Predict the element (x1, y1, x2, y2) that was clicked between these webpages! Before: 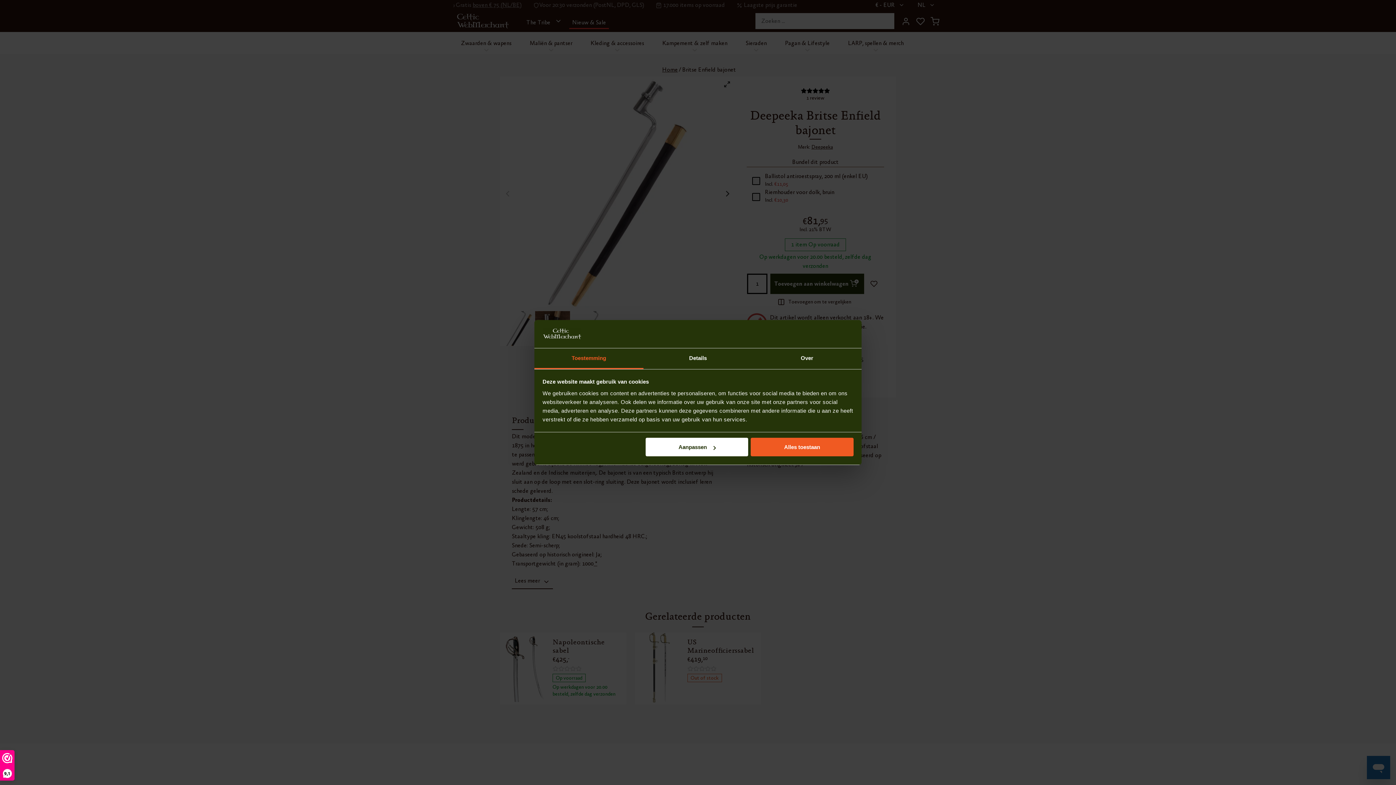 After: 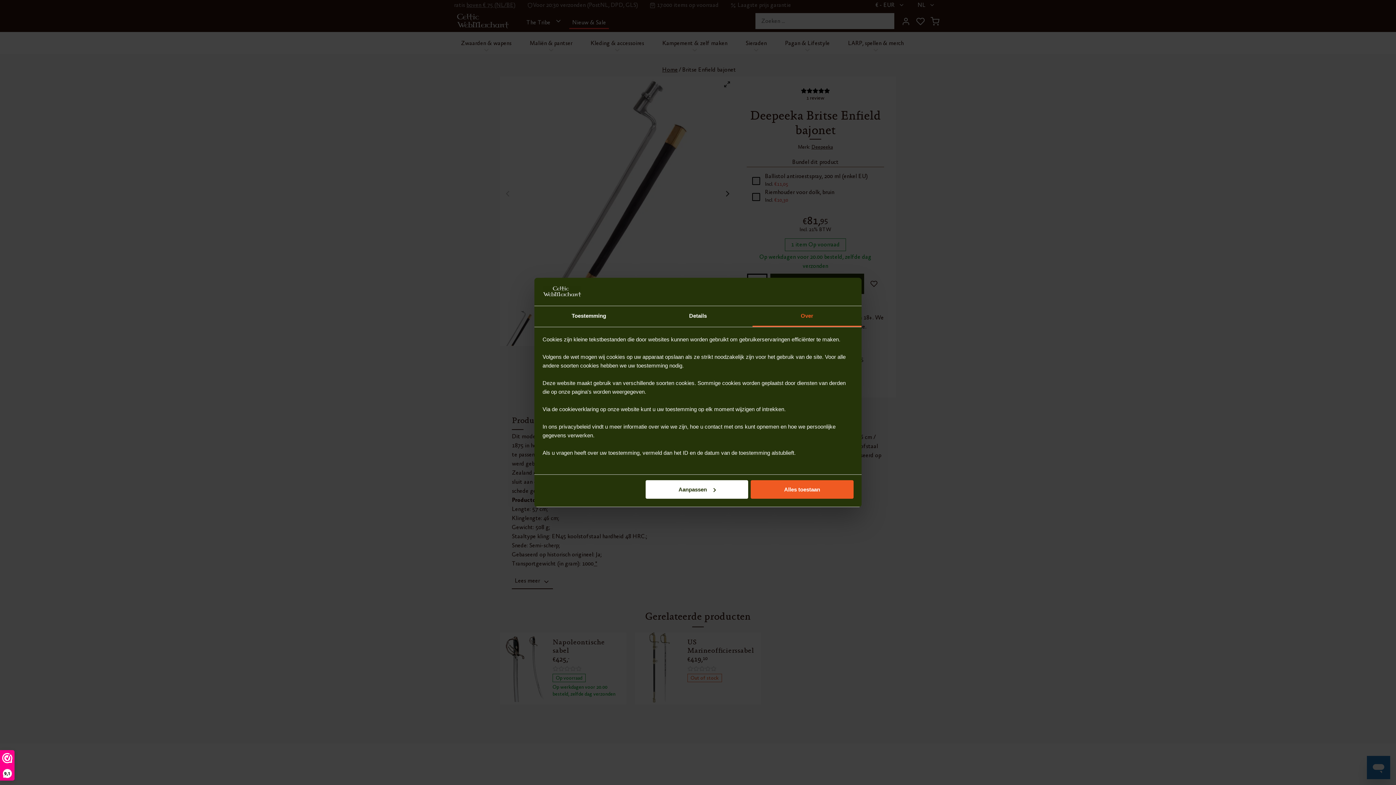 Action: label: Over bbox: (752, 348, 861, 369)